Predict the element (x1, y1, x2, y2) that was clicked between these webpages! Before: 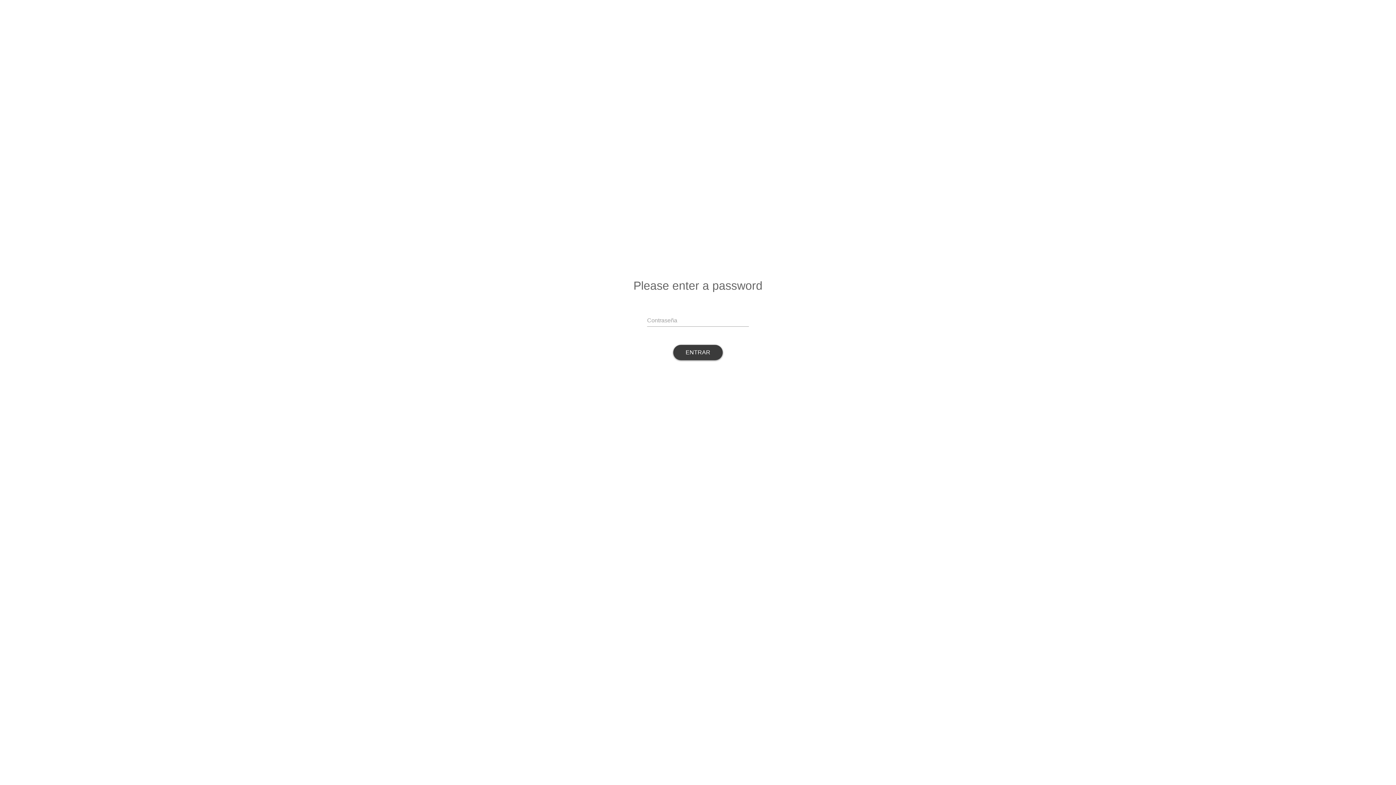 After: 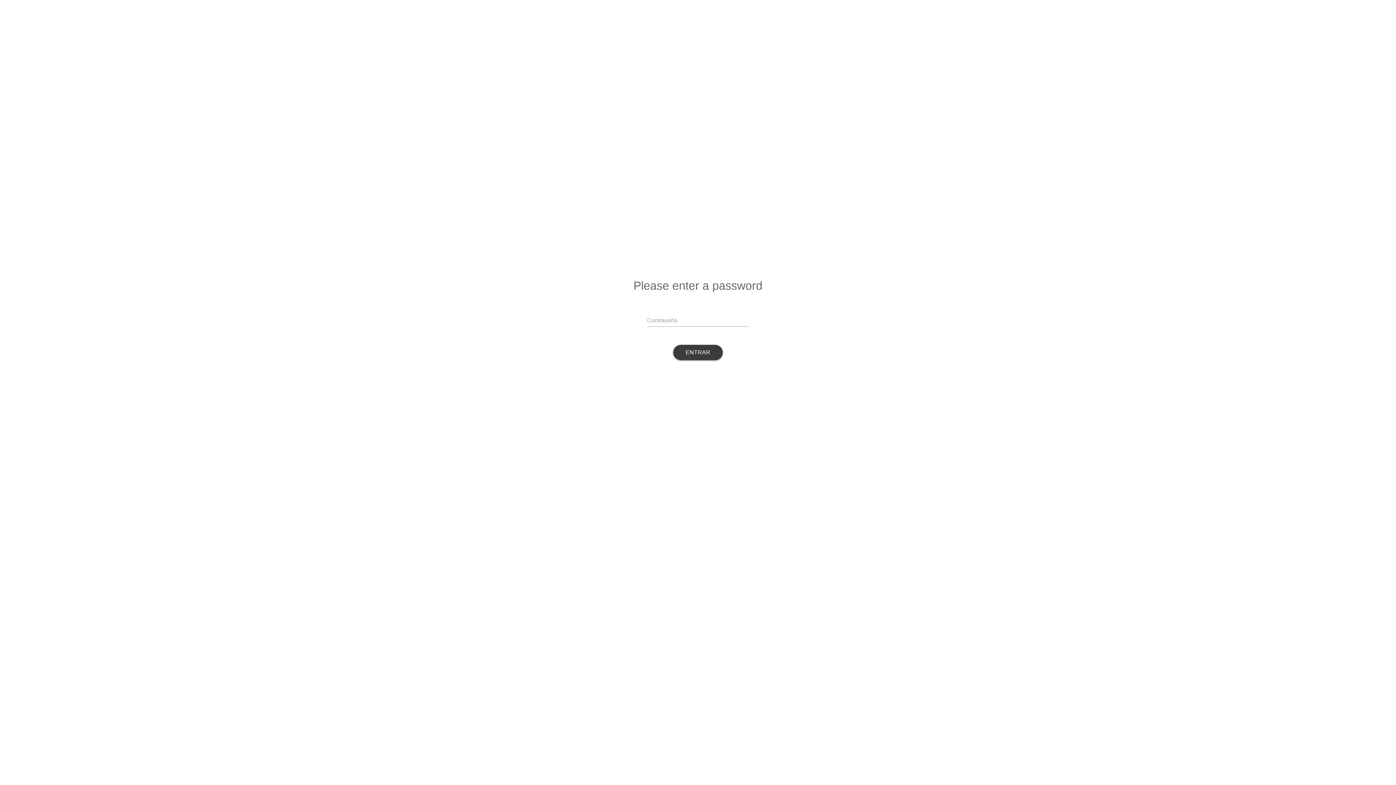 Action: label: ENTRAR bbox: (673, 345, 722, 360)